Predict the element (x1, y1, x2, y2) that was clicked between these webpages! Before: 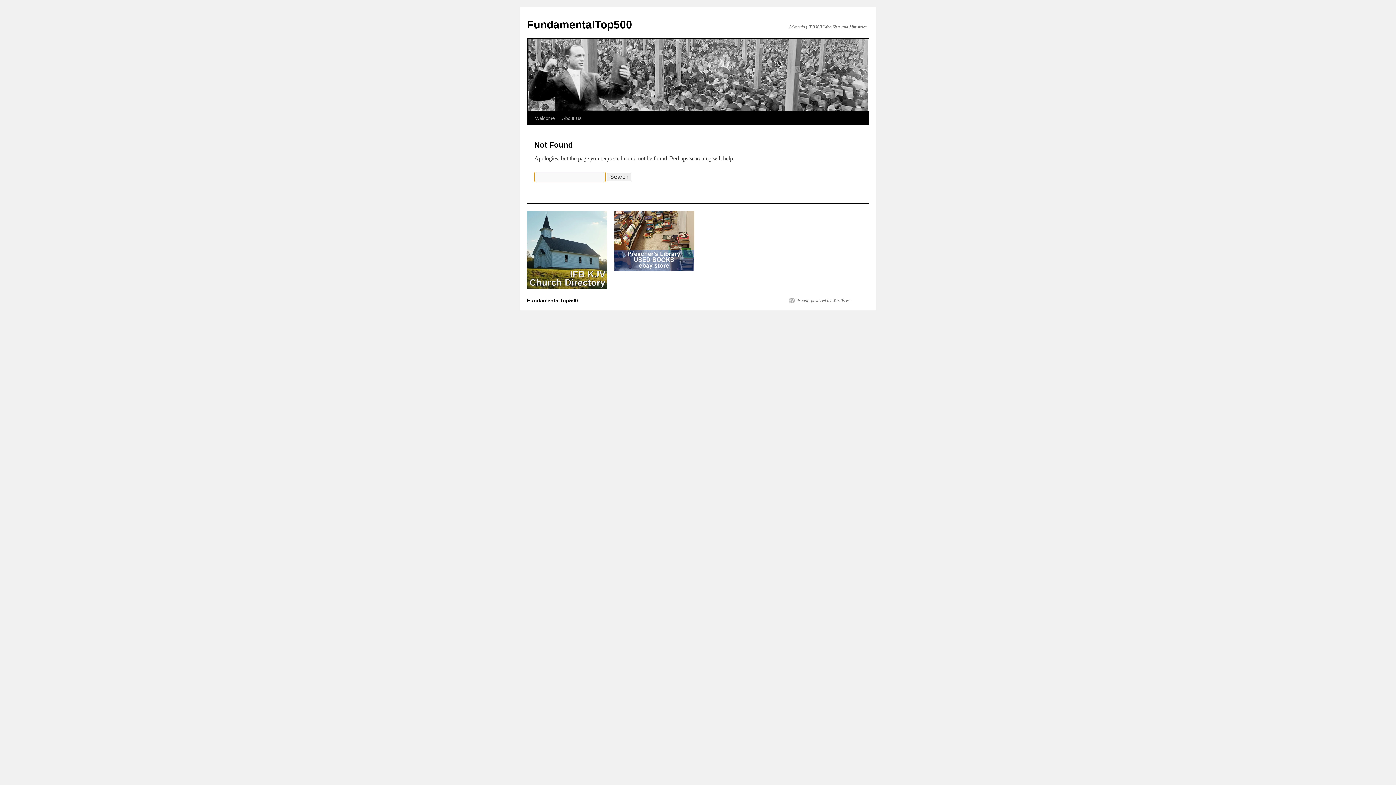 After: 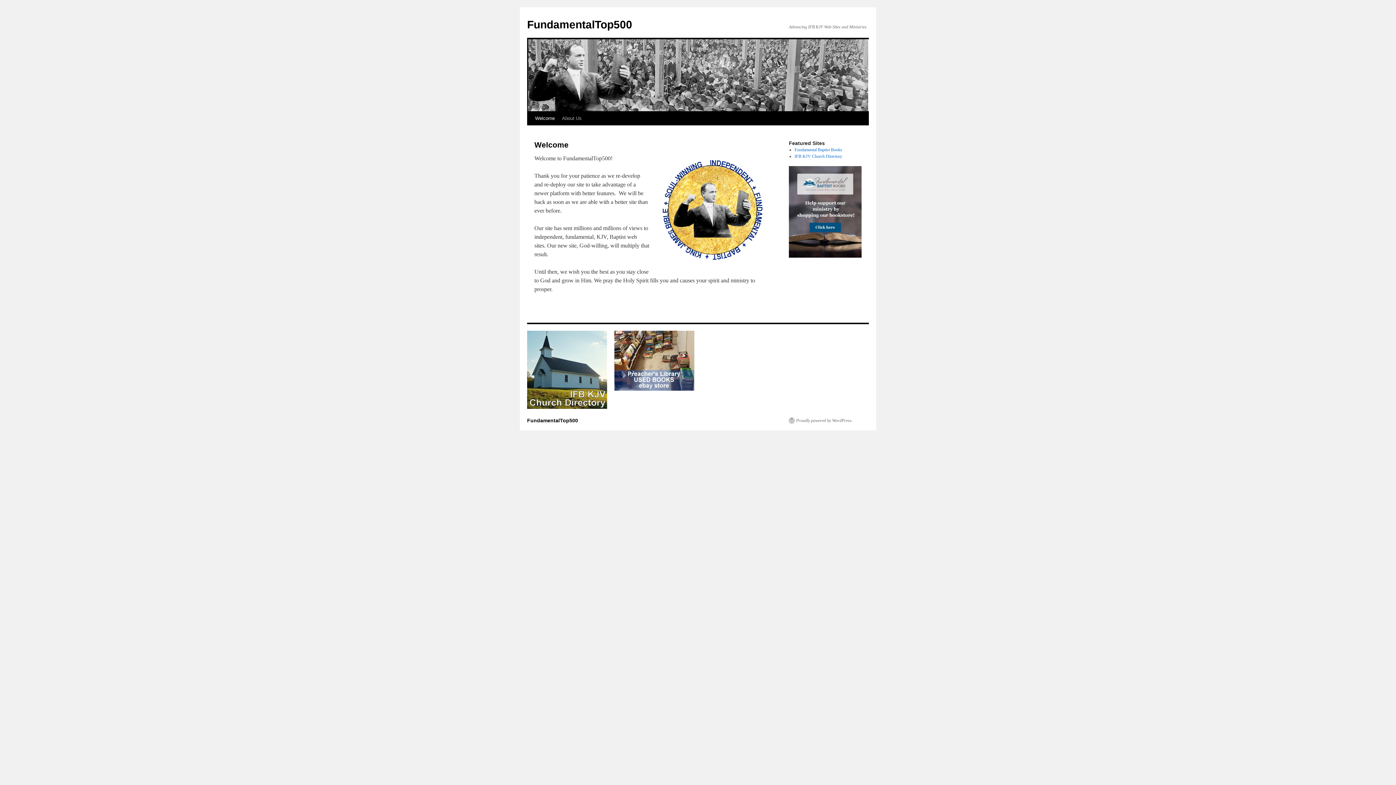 Action: bbox: (531, 111, 558, 125) label: Welcome